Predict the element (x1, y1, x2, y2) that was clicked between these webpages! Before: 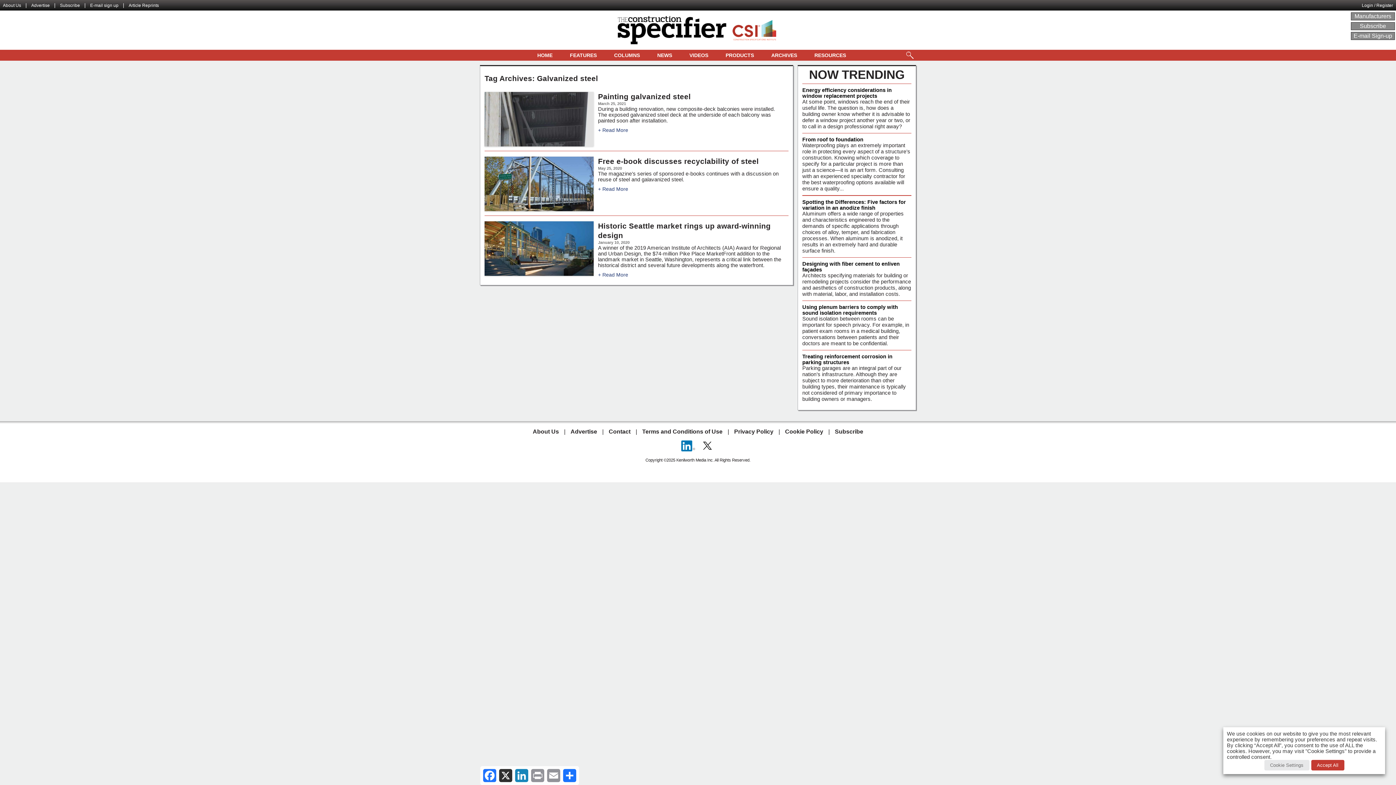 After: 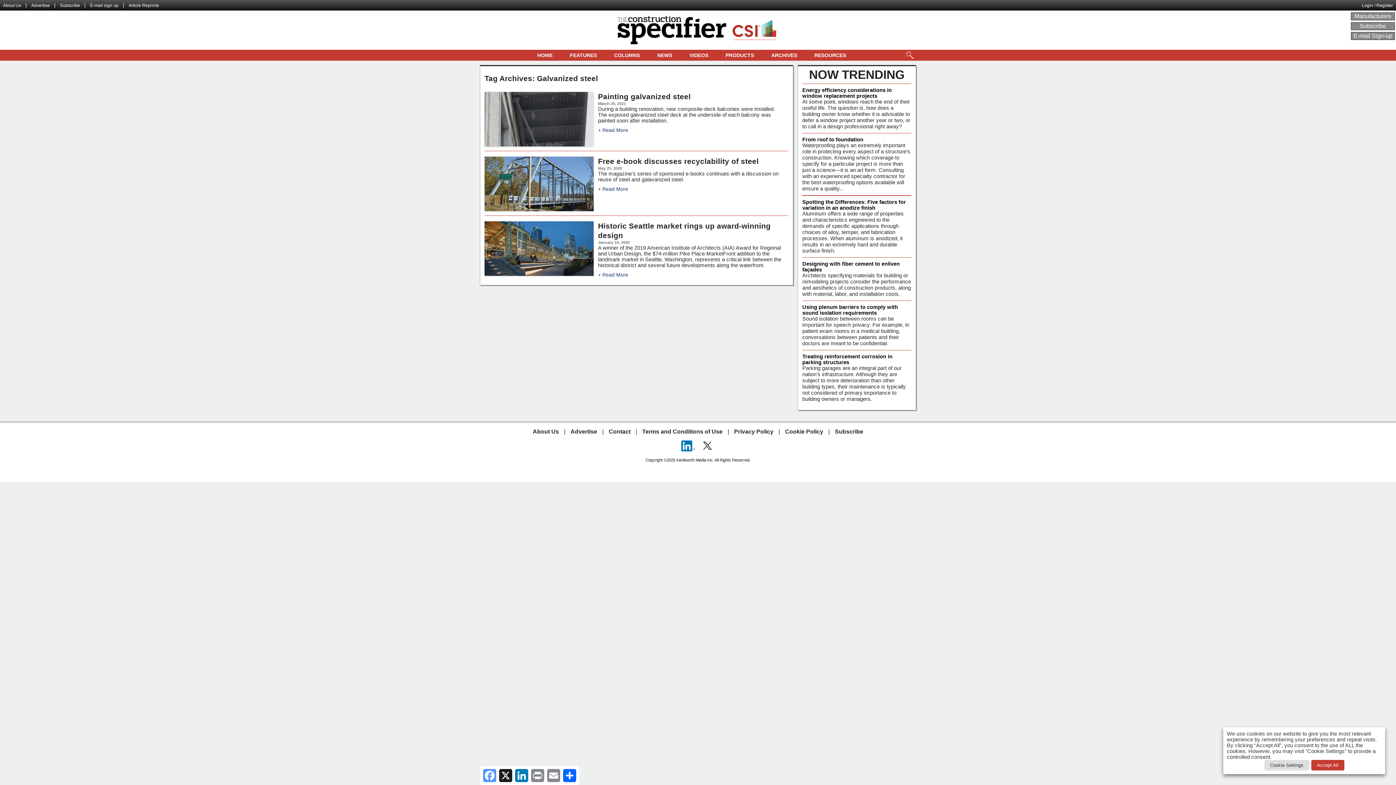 Action: label: Facebook bbox: (481, 768, 497, 784)